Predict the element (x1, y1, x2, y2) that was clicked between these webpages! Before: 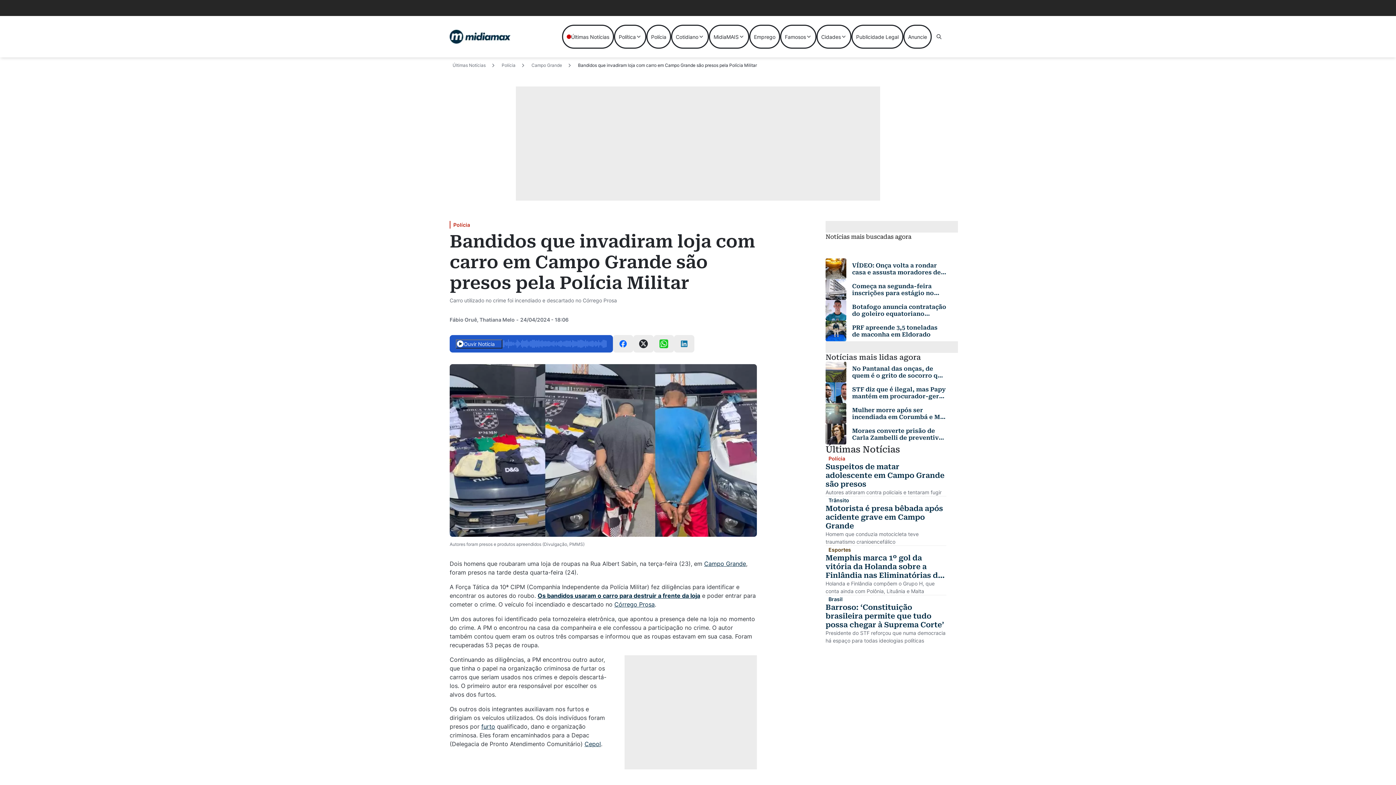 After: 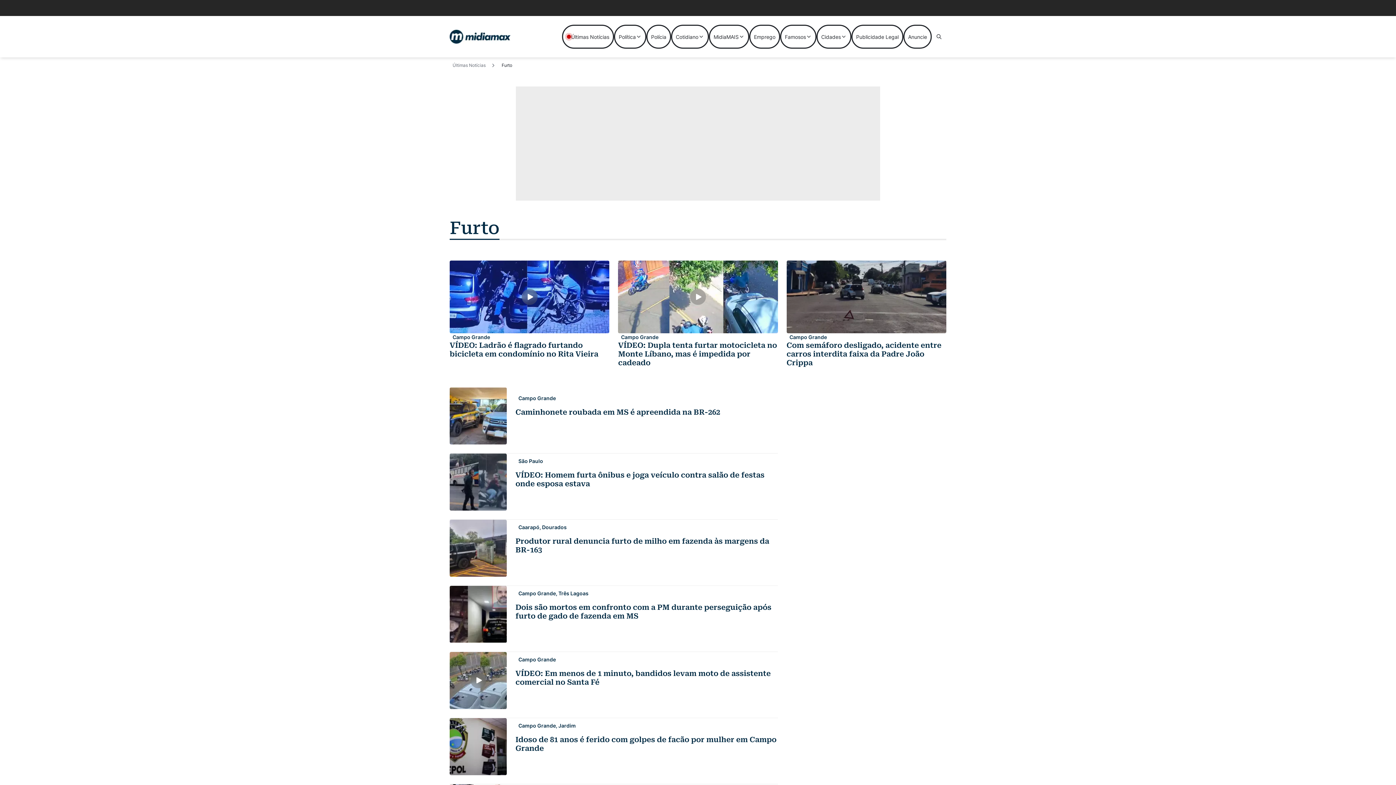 Action: bbox: (481, 723, 495, 730) label: furto